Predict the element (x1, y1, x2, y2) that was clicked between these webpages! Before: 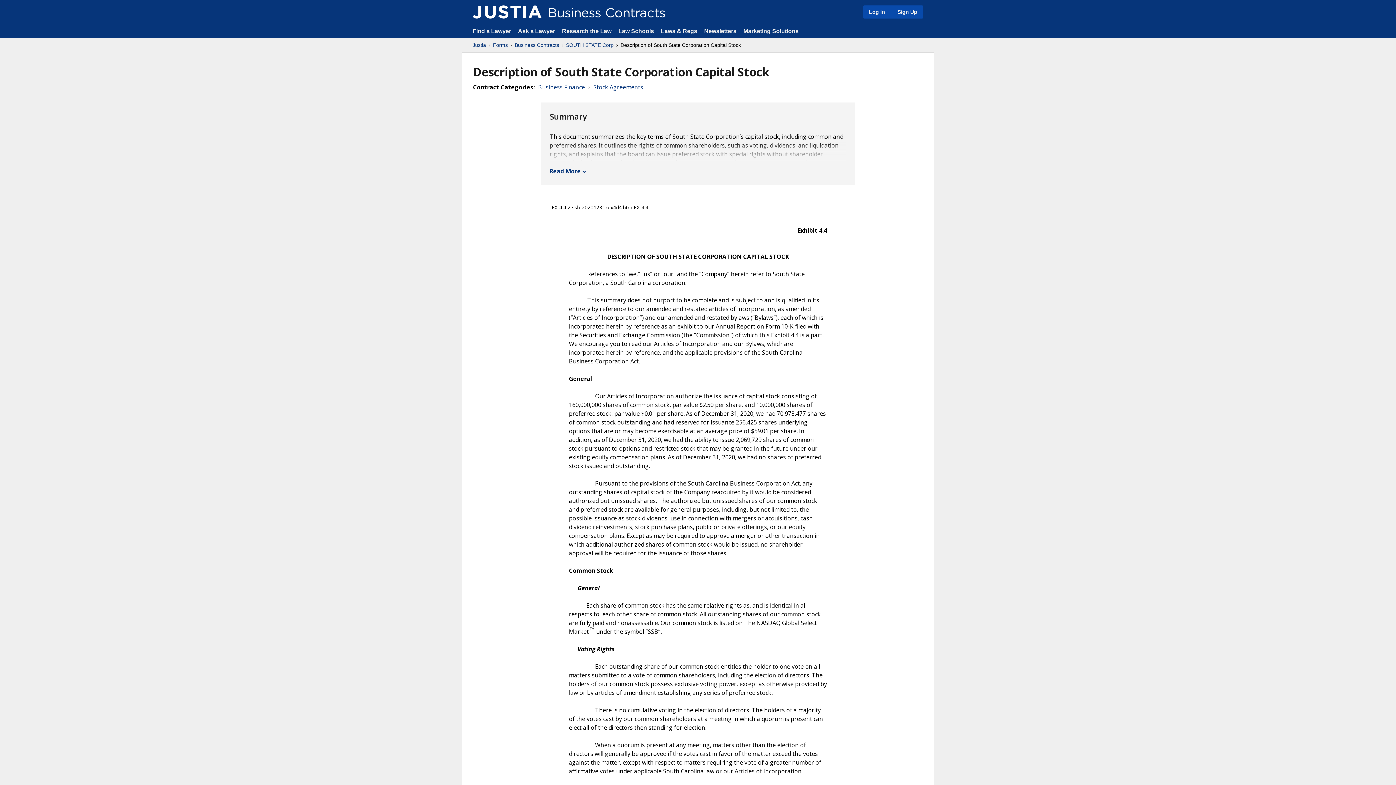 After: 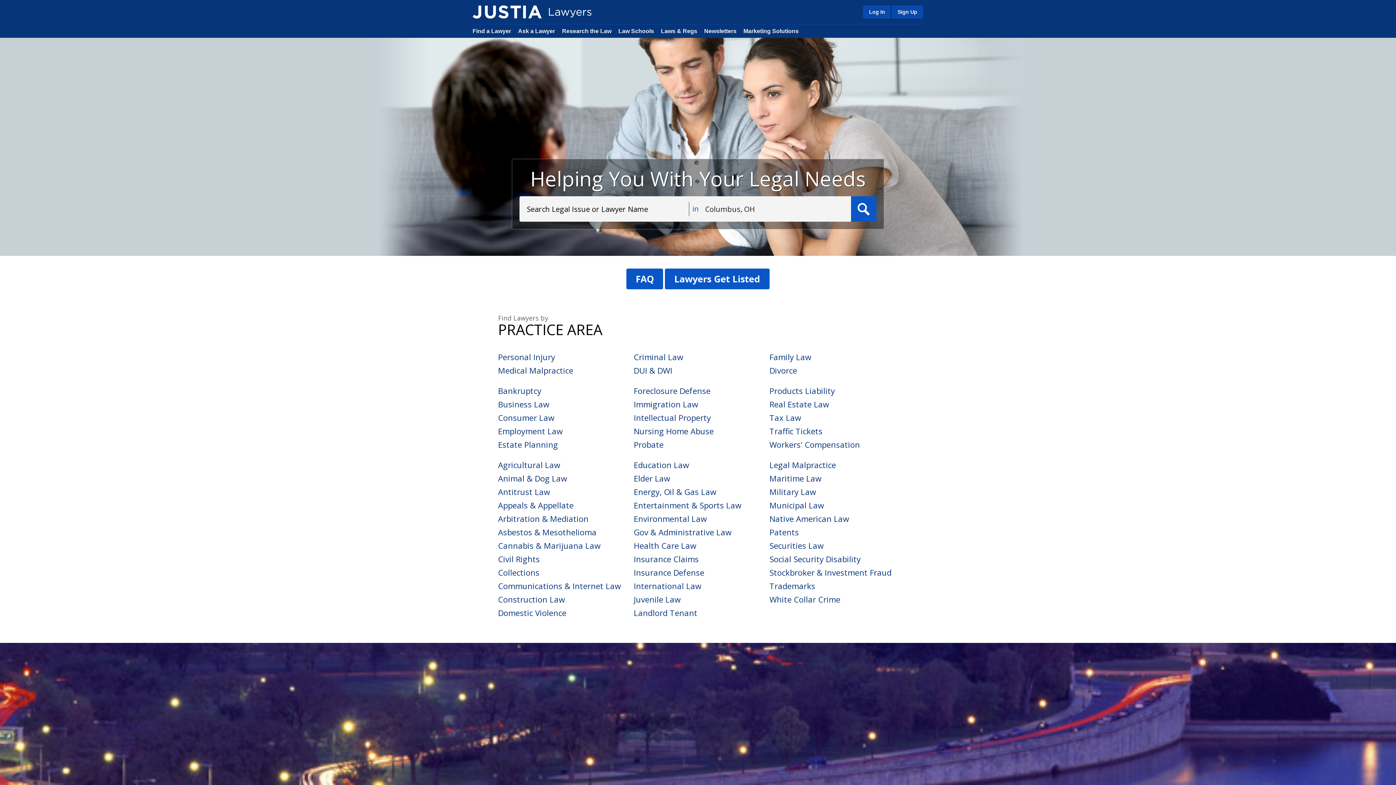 Action: label: Find a Lawyer bbox: (472, 28, 511, 34)